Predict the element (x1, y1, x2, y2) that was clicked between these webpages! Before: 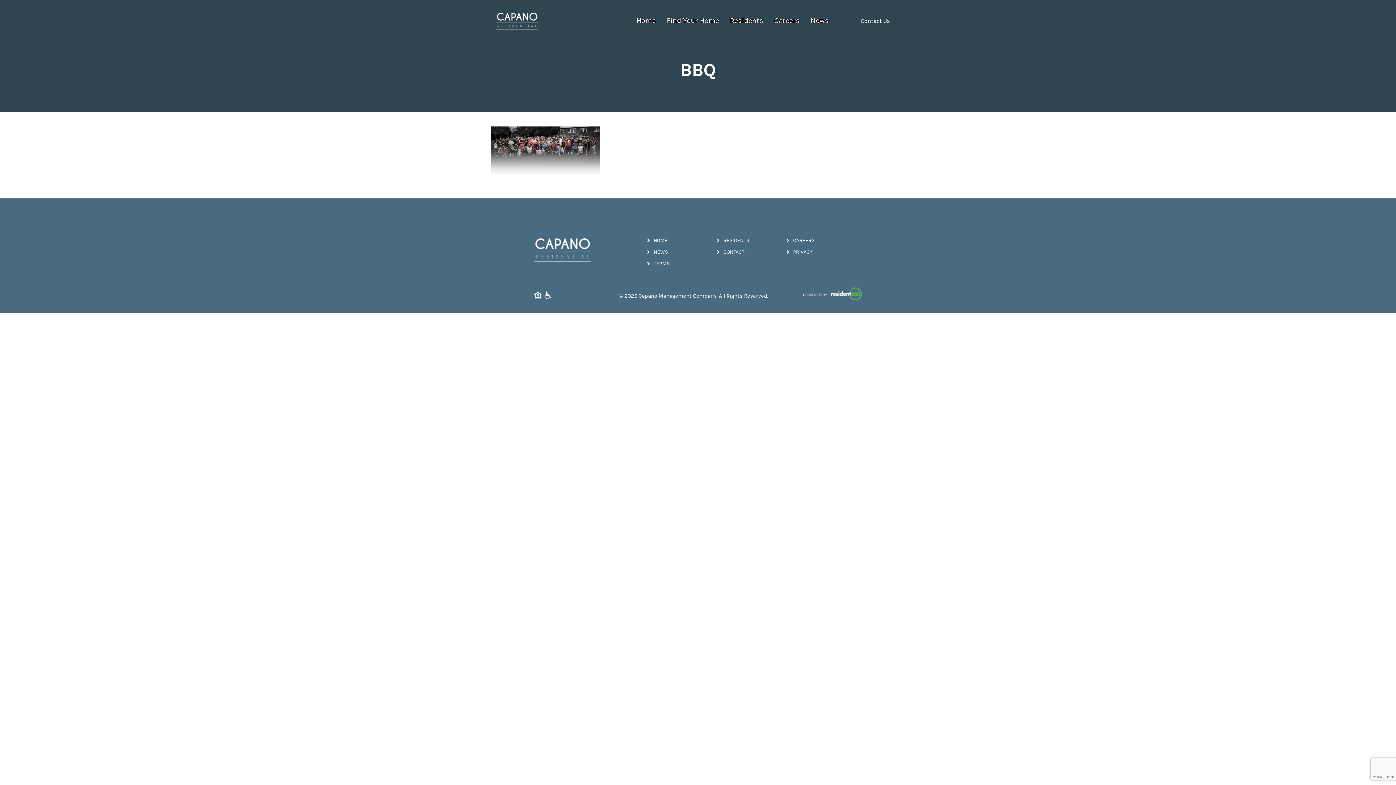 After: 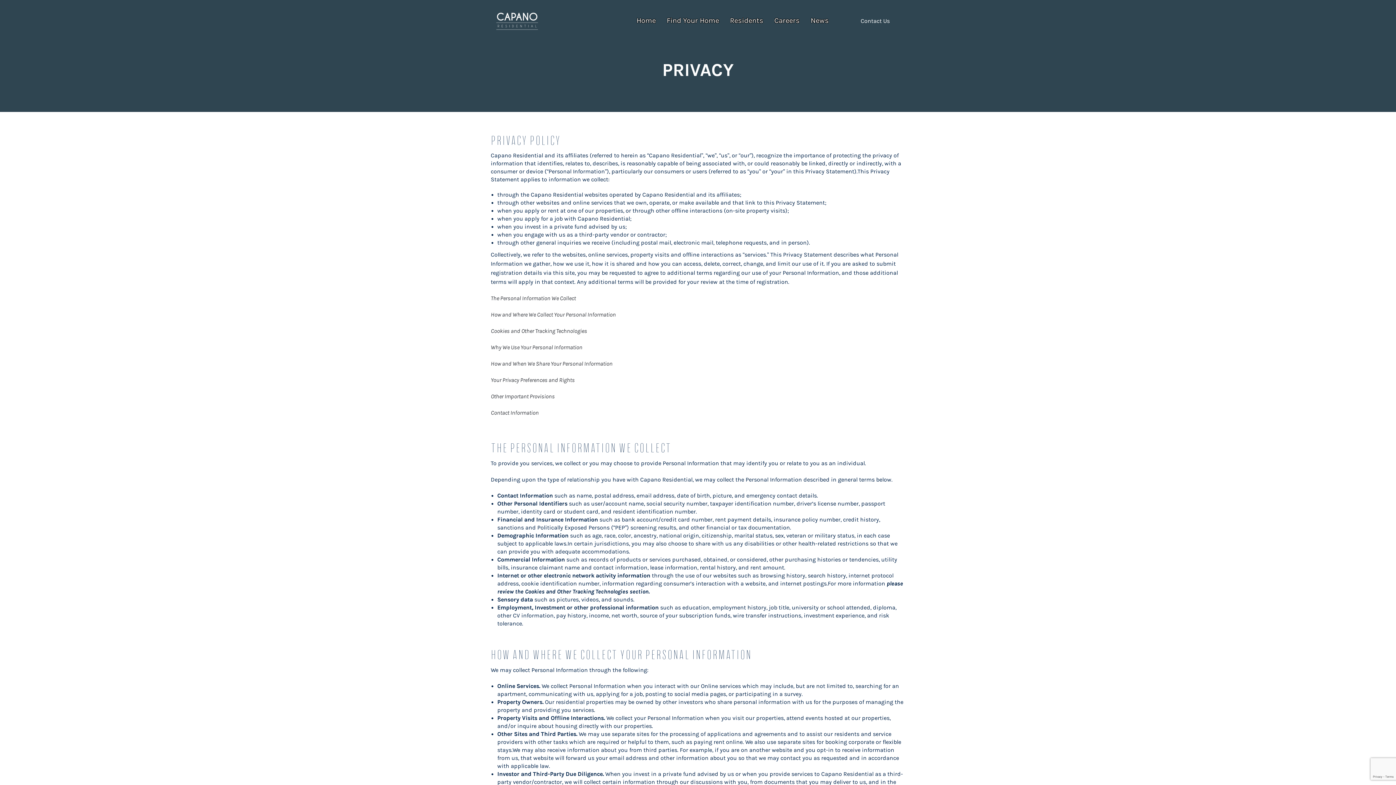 Action: label: PRIVACY bbox: (786, 248, 851, 256)